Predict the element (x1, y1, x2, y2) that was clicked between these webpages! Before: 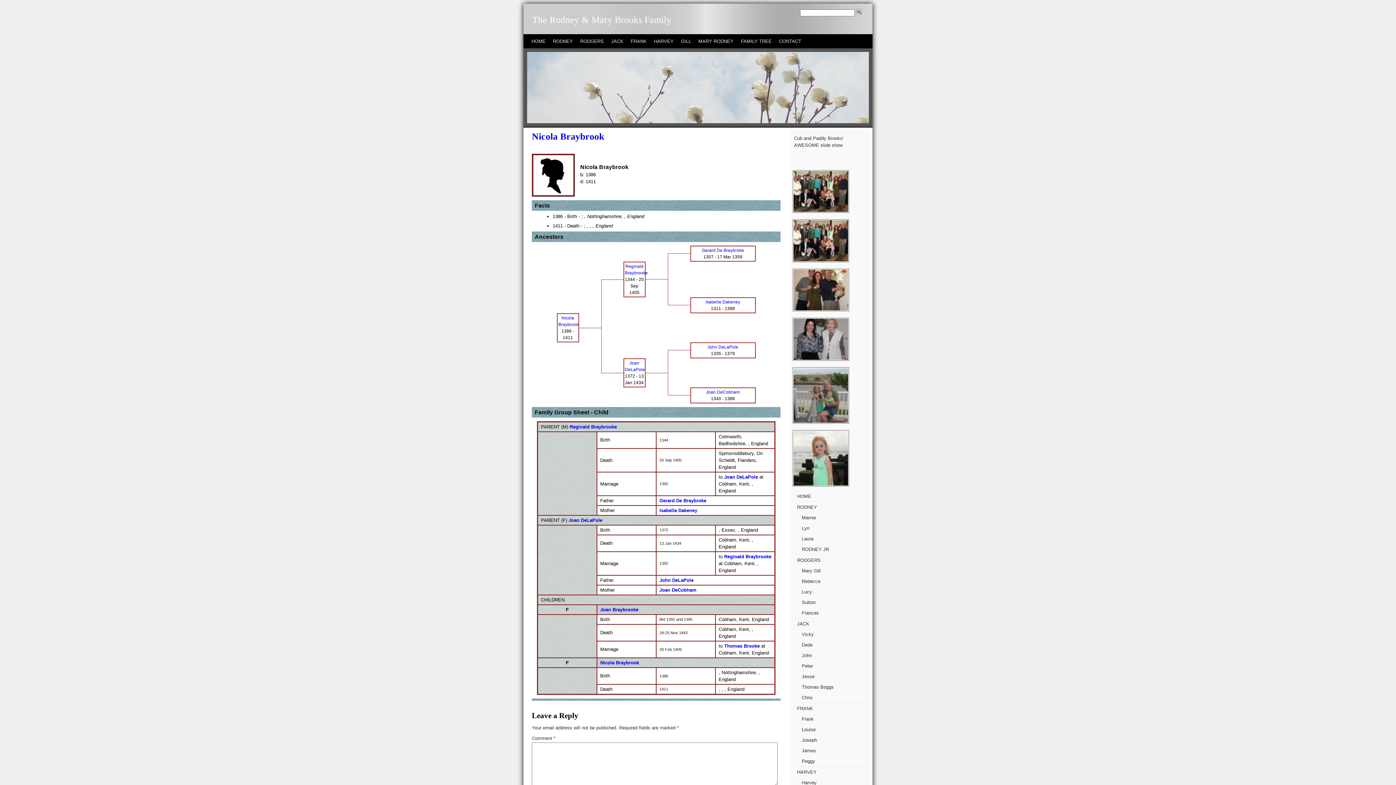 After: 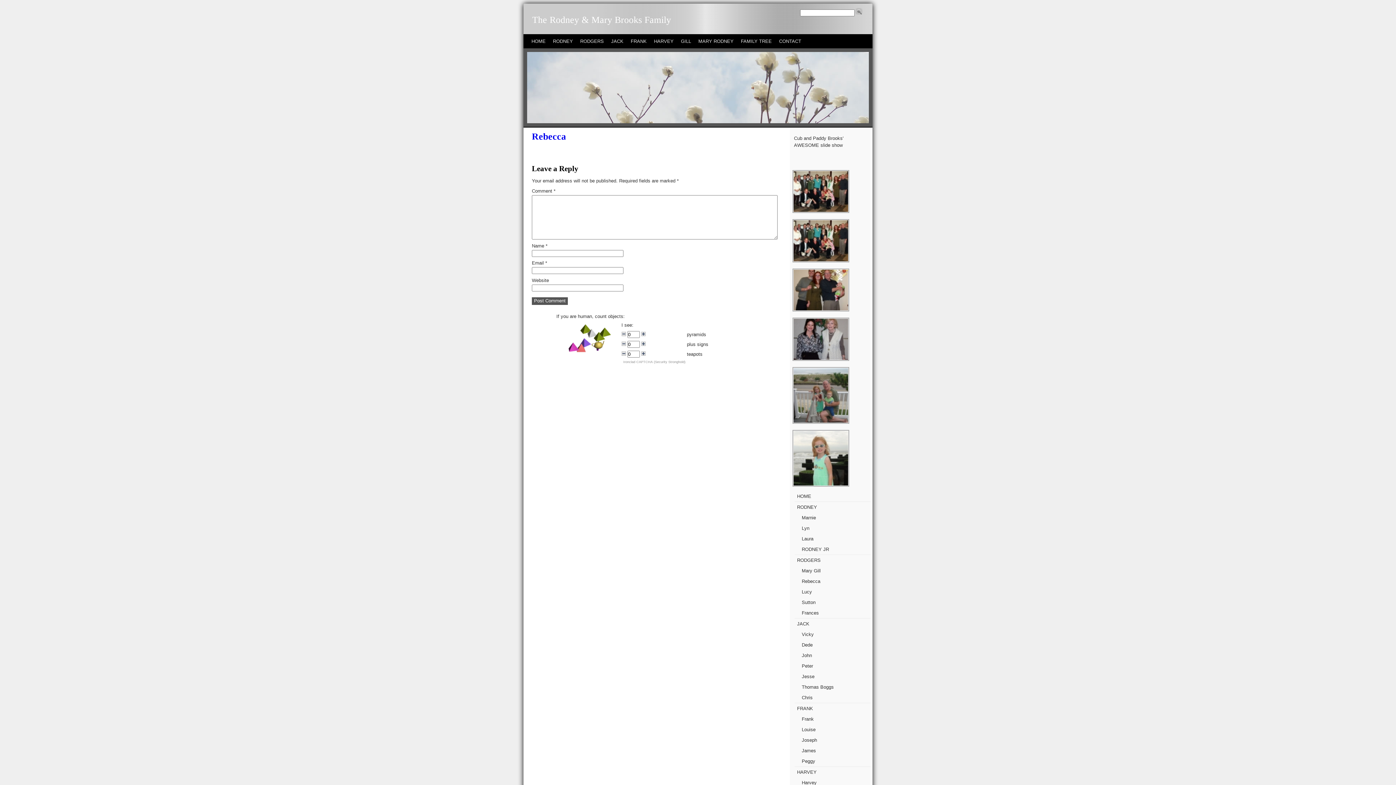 Action: label: Rebecca bbox: (799, 576, 822, 586)